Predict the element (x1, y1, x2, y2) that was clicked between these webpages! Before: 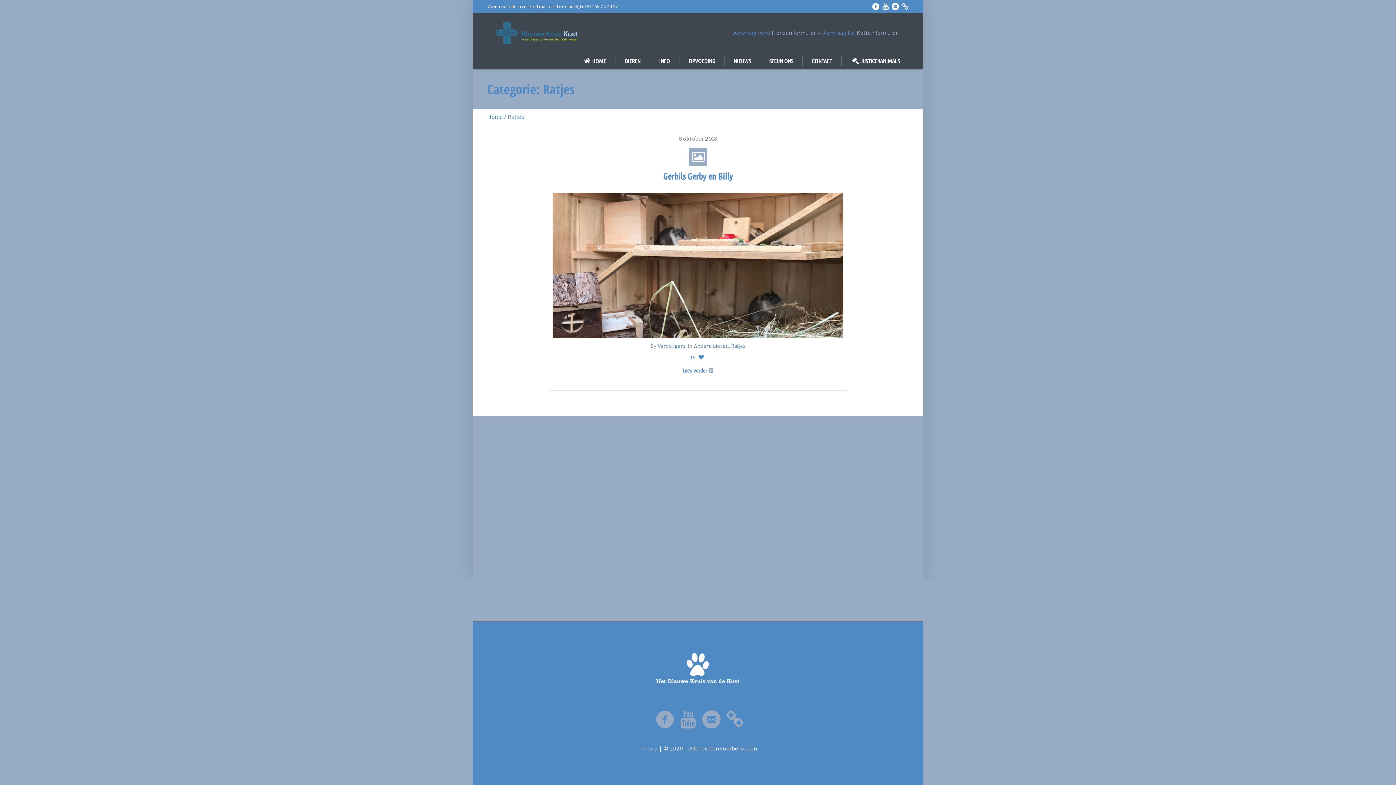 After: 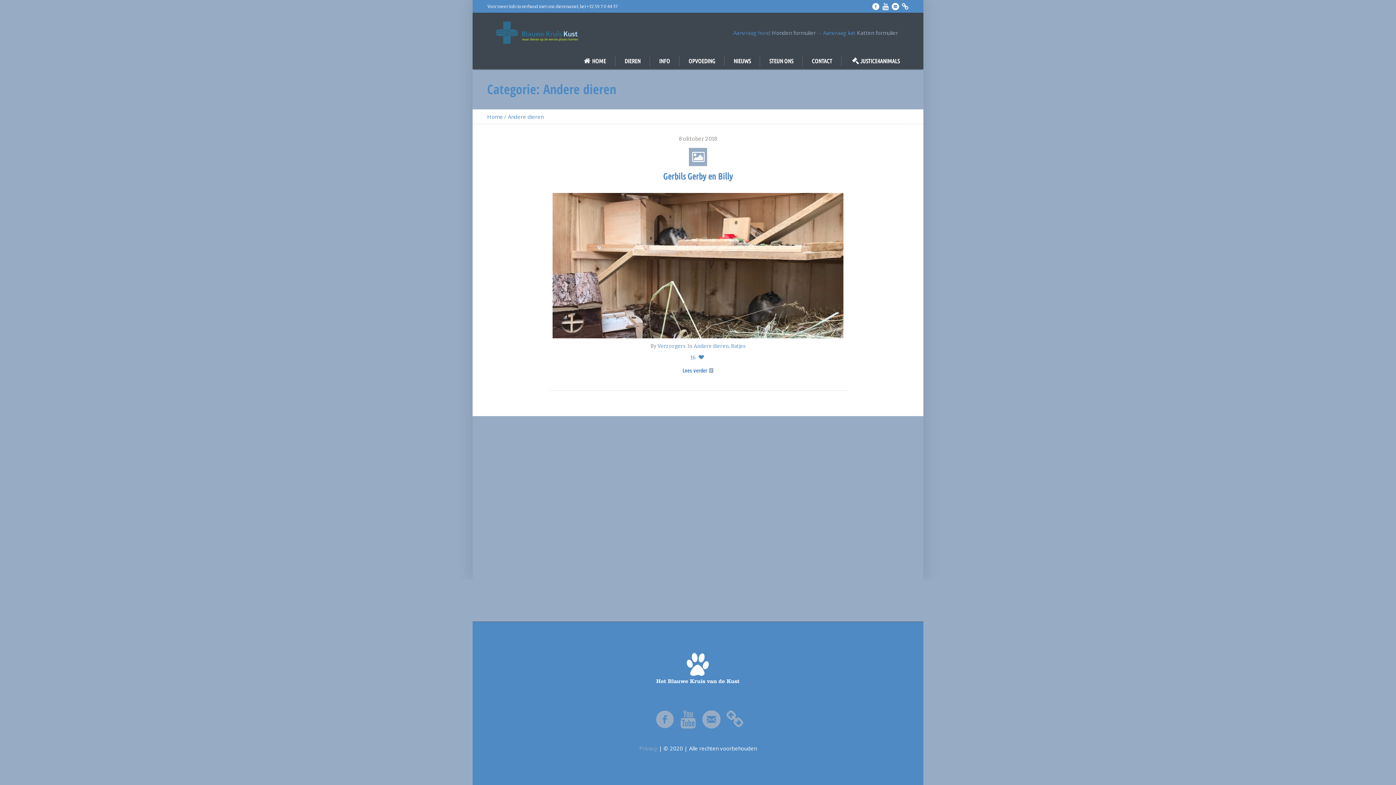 Action: bbox: (693, 343, 729, 349) label: Andere dieren